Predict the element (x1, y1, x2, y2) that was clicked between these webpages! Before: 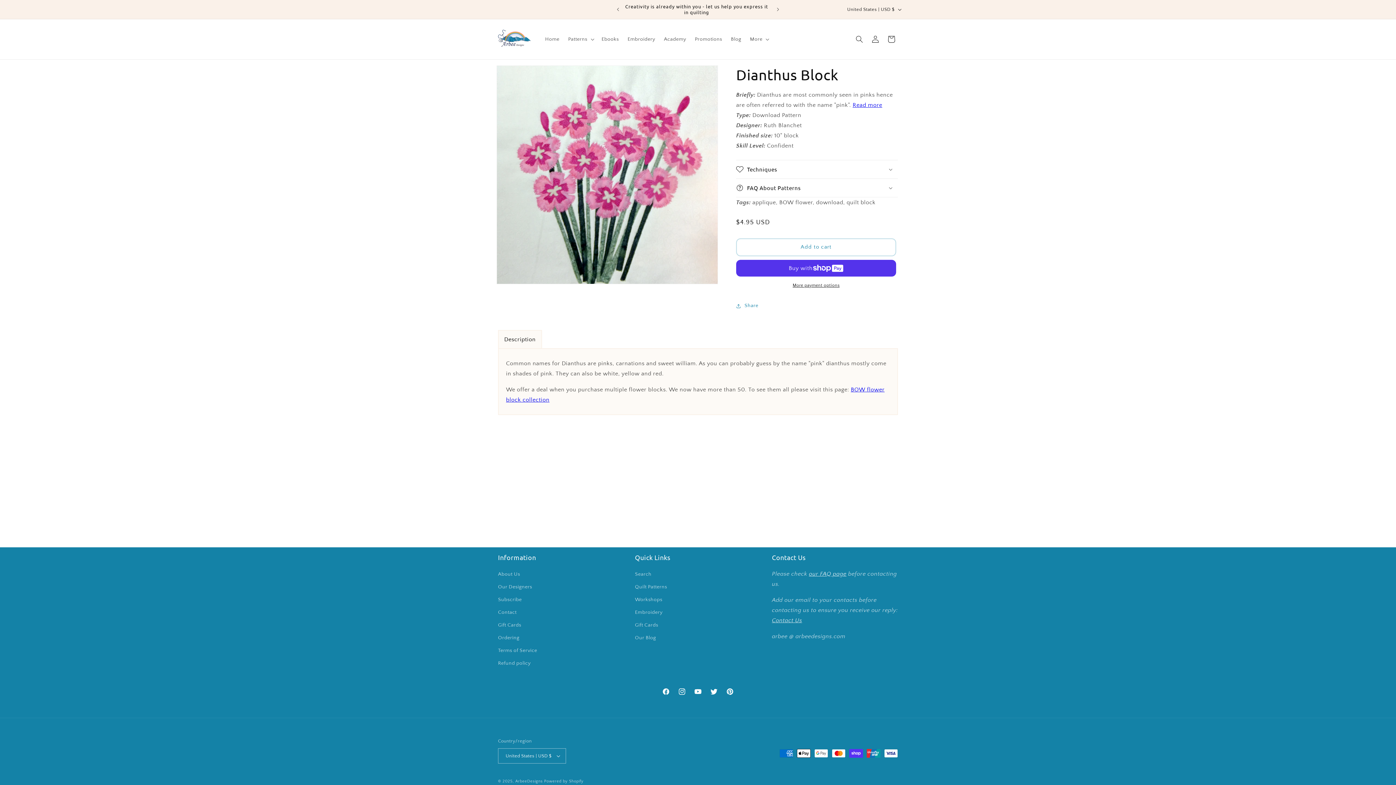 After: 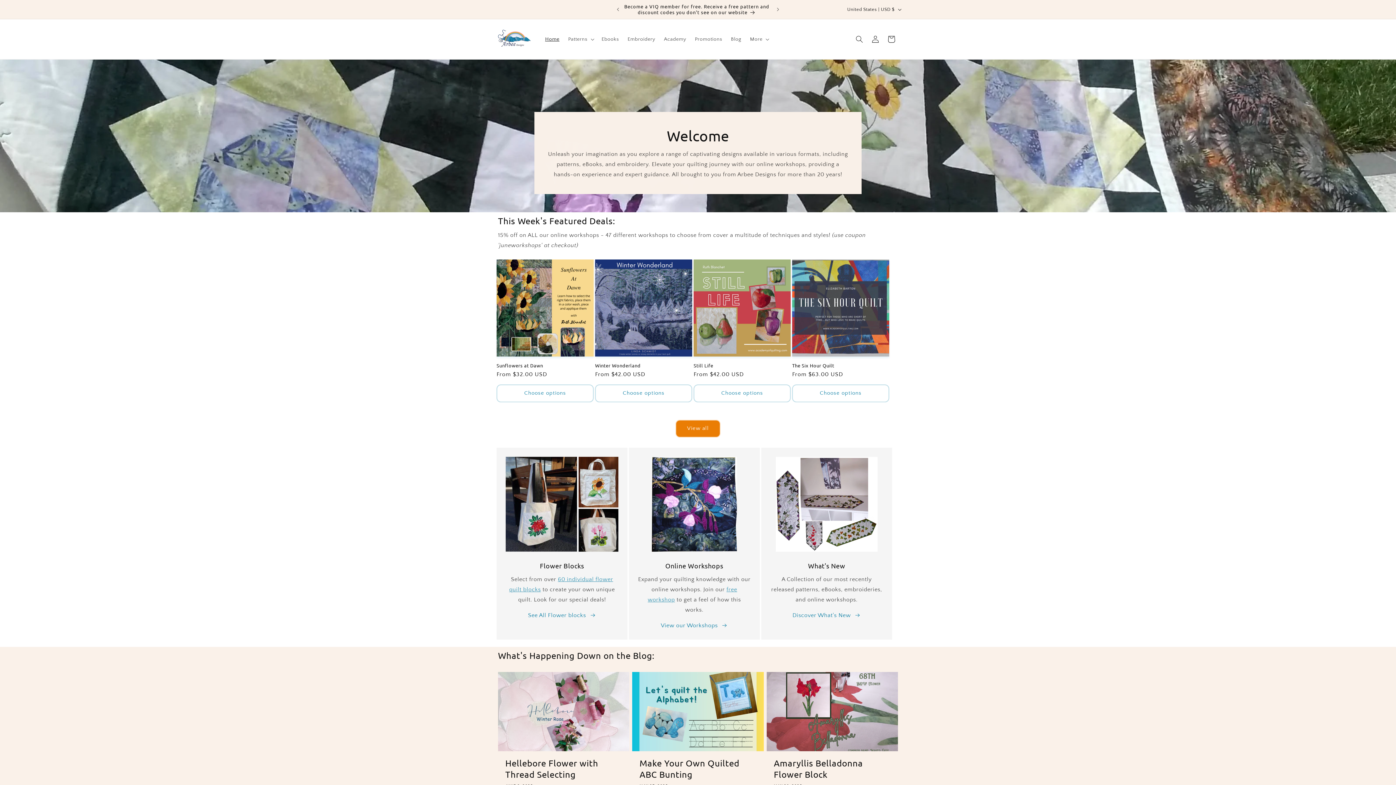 Action: bbox: (515, 779, 542, 784) label: ArbeeDesigns